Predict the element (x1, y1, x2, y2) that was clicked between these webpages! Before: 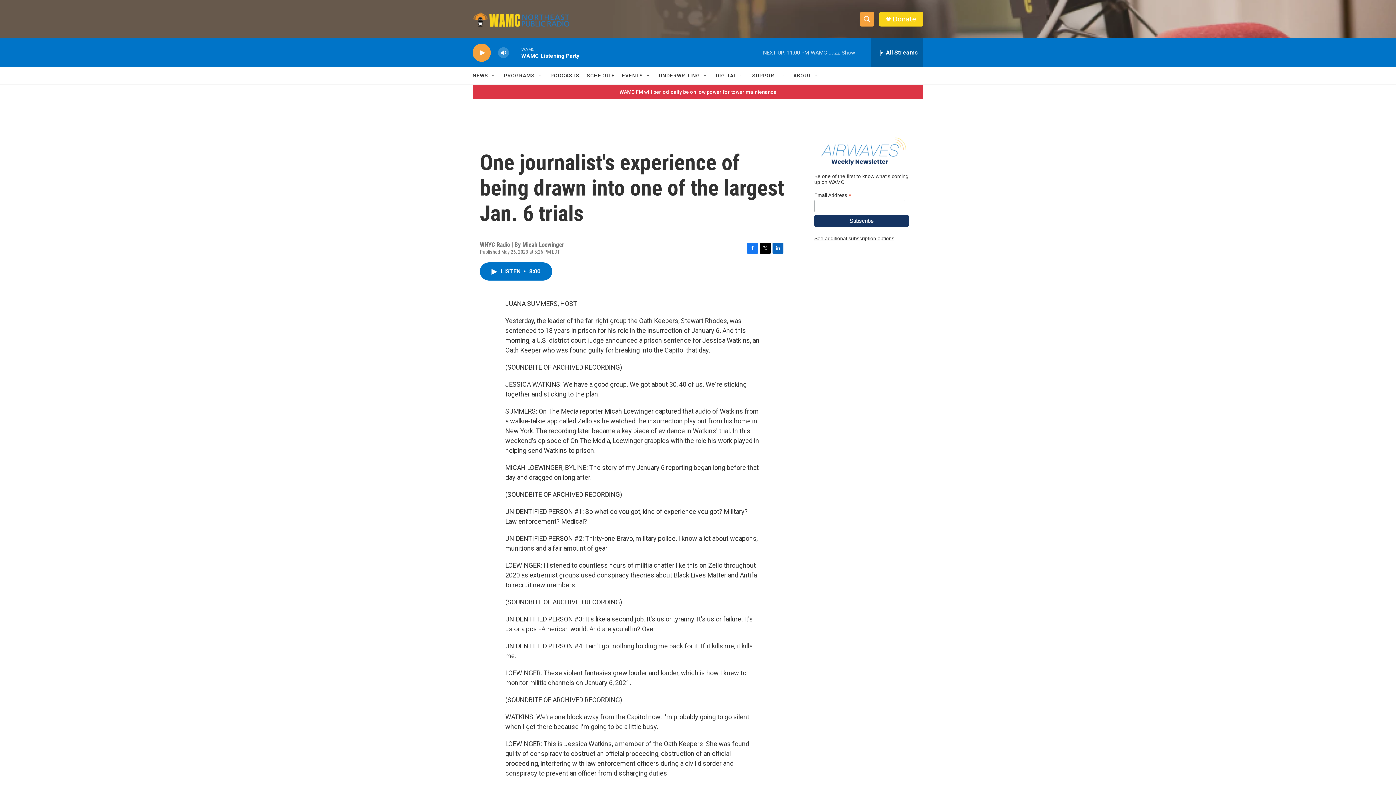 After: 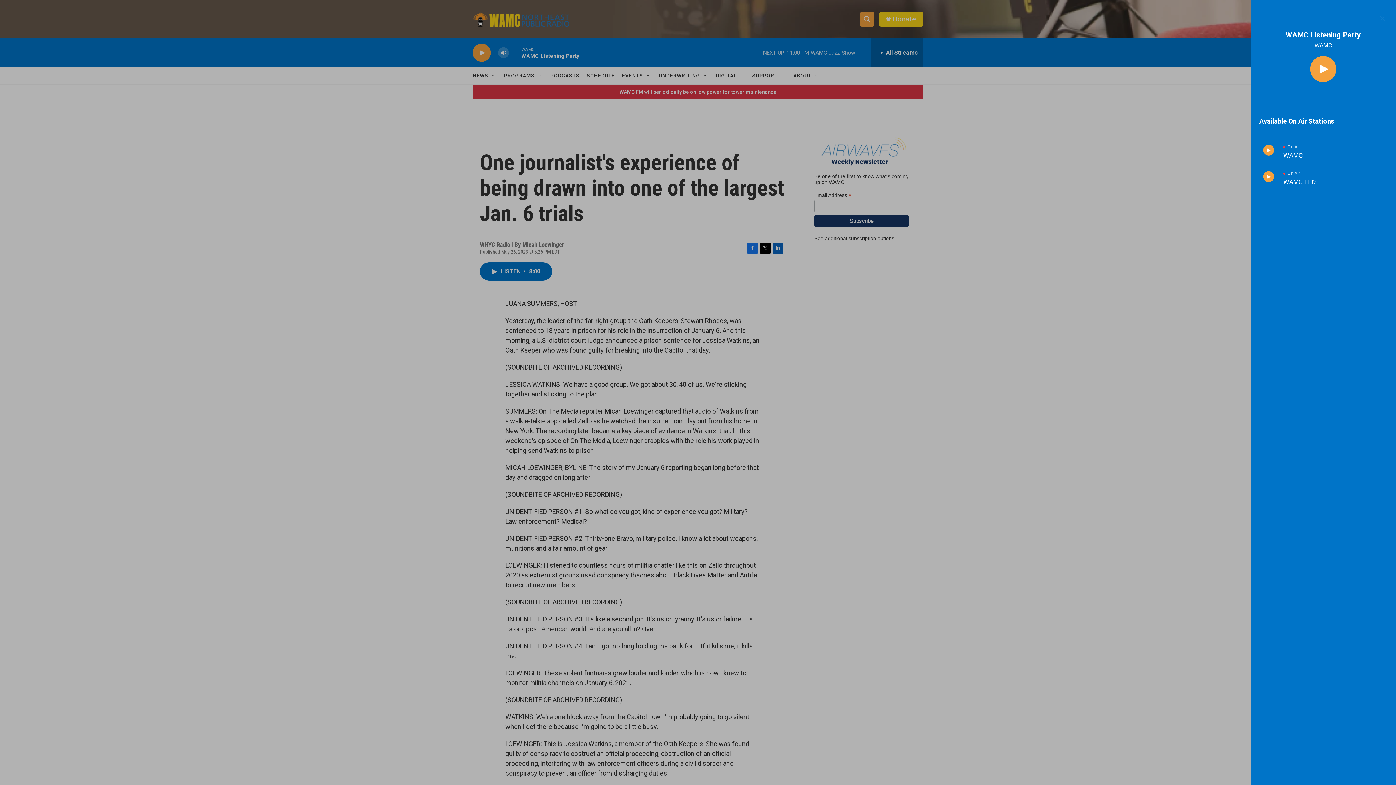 Action: bbox: (871, 38, 923, 67) label: all streams